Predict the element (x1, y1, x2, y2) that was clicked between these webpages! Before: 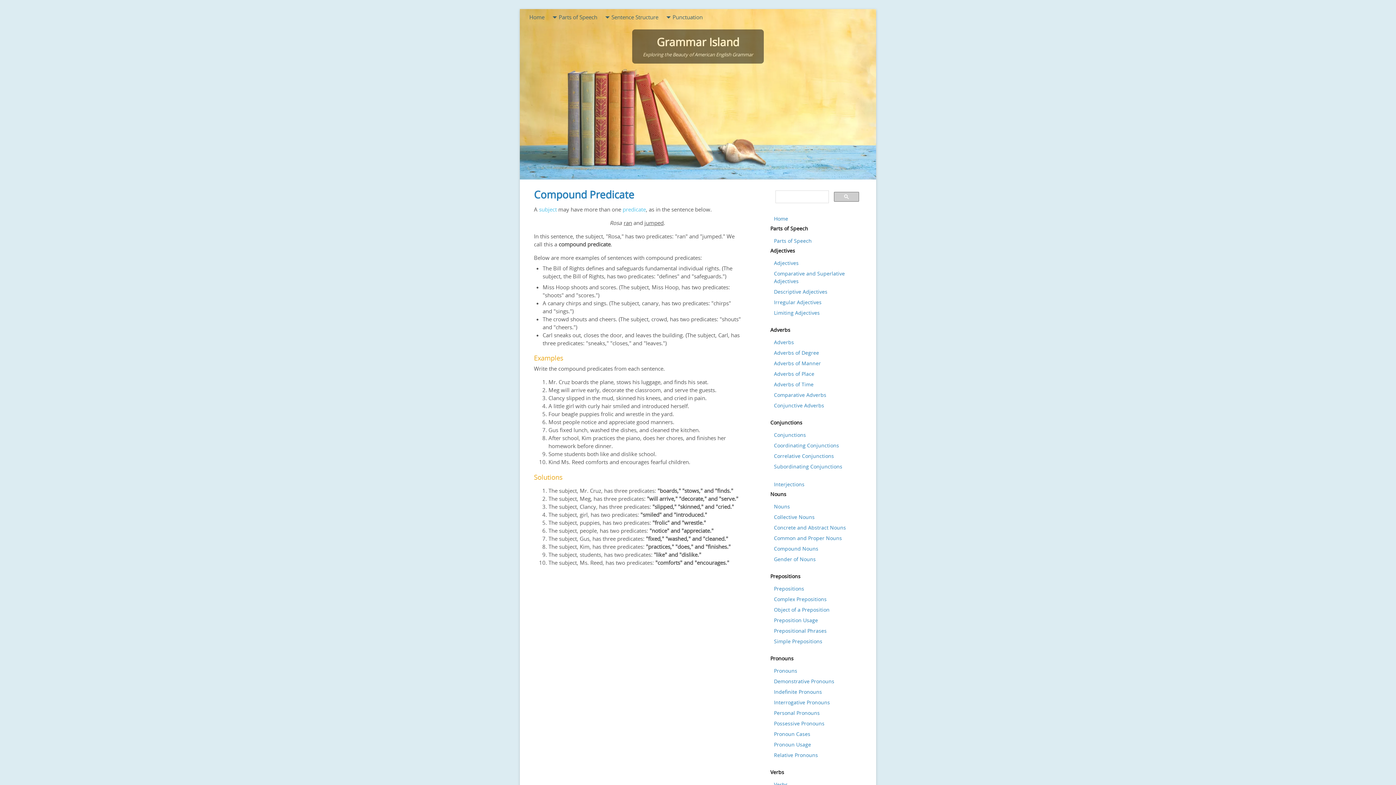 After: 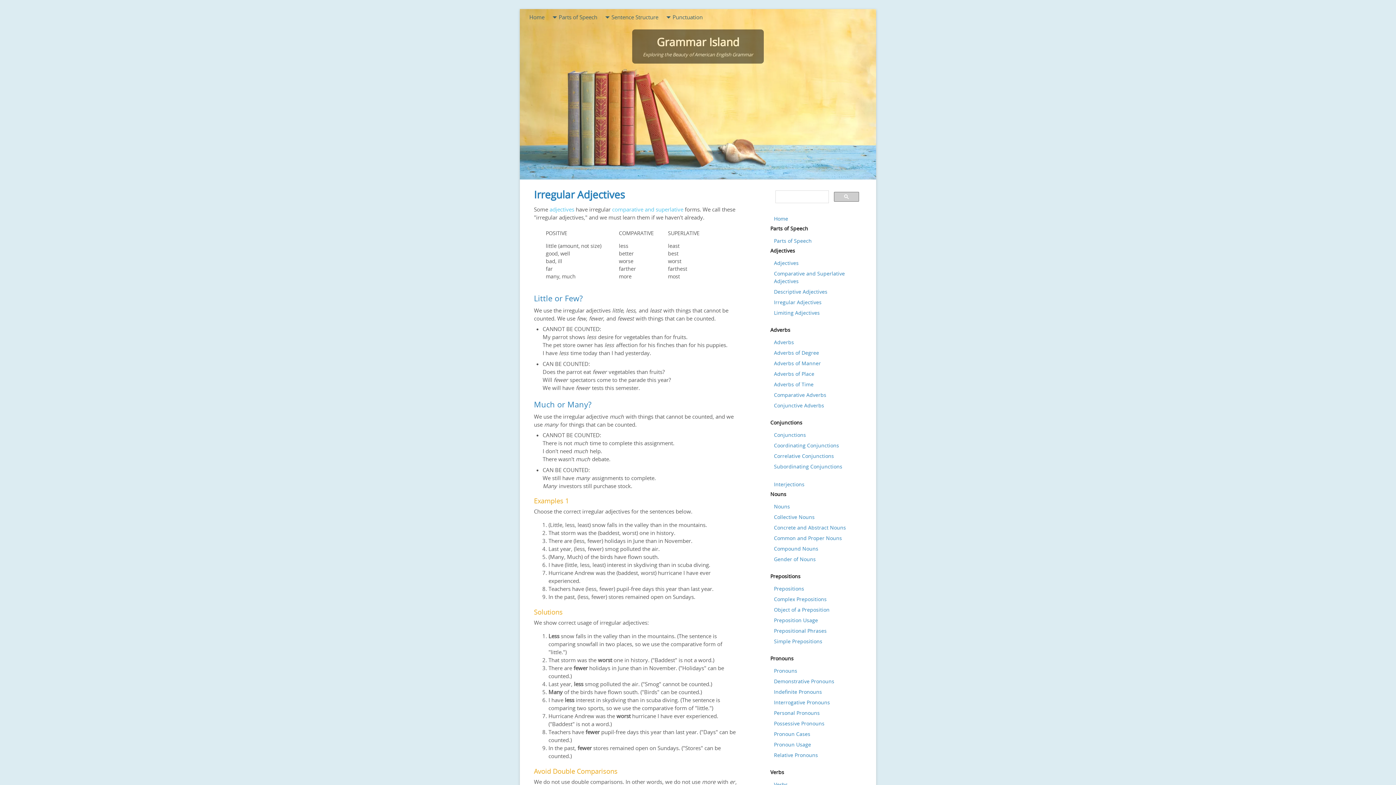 Action: bbox: (770, 298, 864, 306) label: Irregular Adjectives